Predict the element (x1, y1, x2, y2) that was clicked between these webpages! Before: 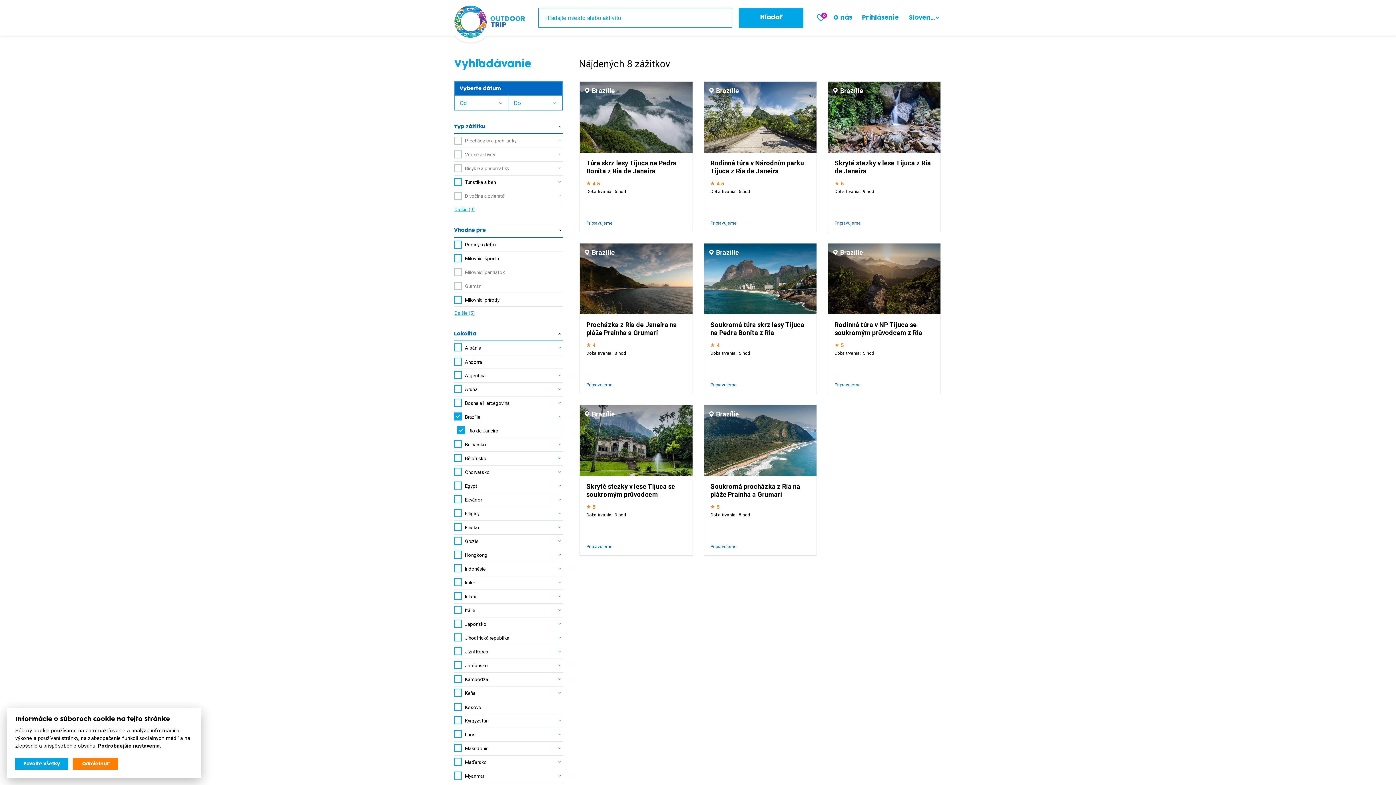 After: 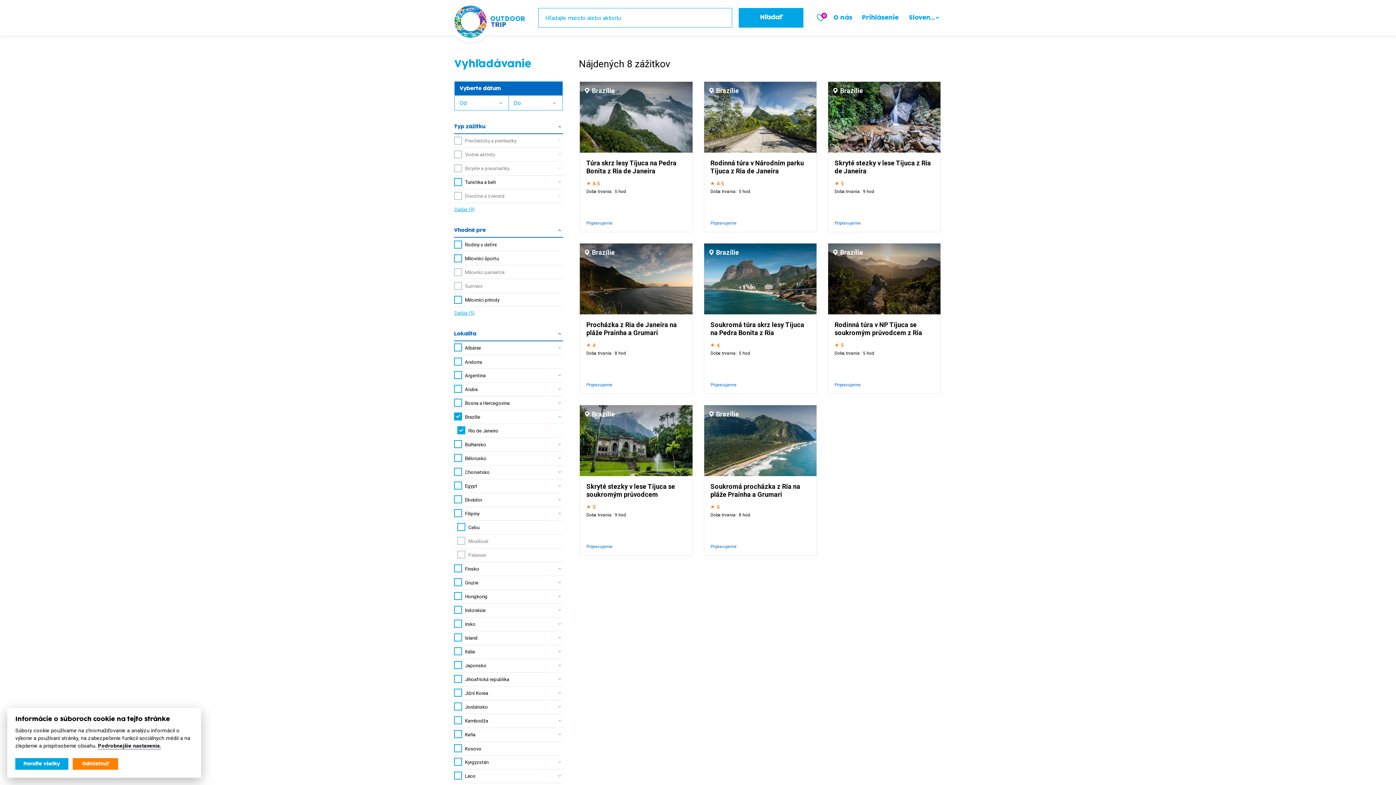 Action: bbox: (549, 507, 563, 520)